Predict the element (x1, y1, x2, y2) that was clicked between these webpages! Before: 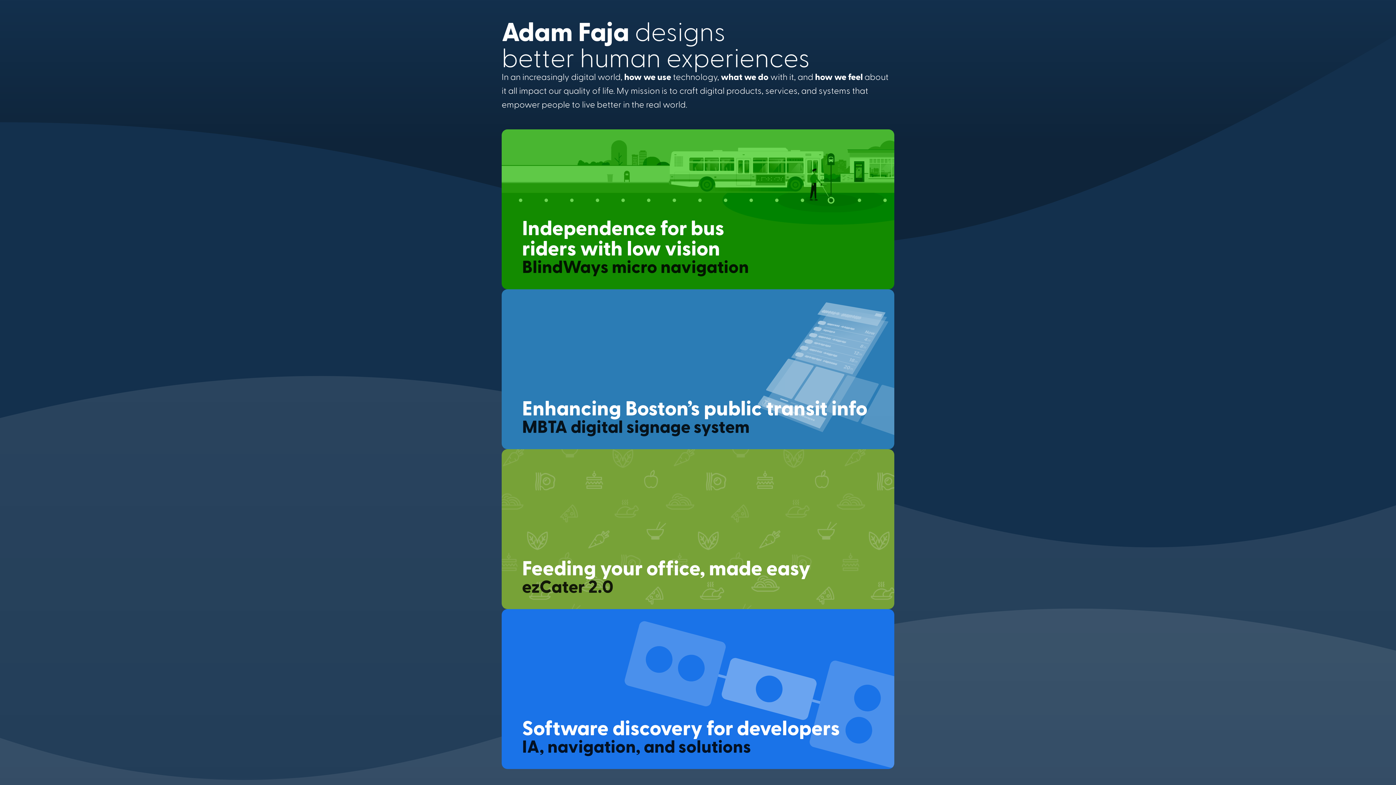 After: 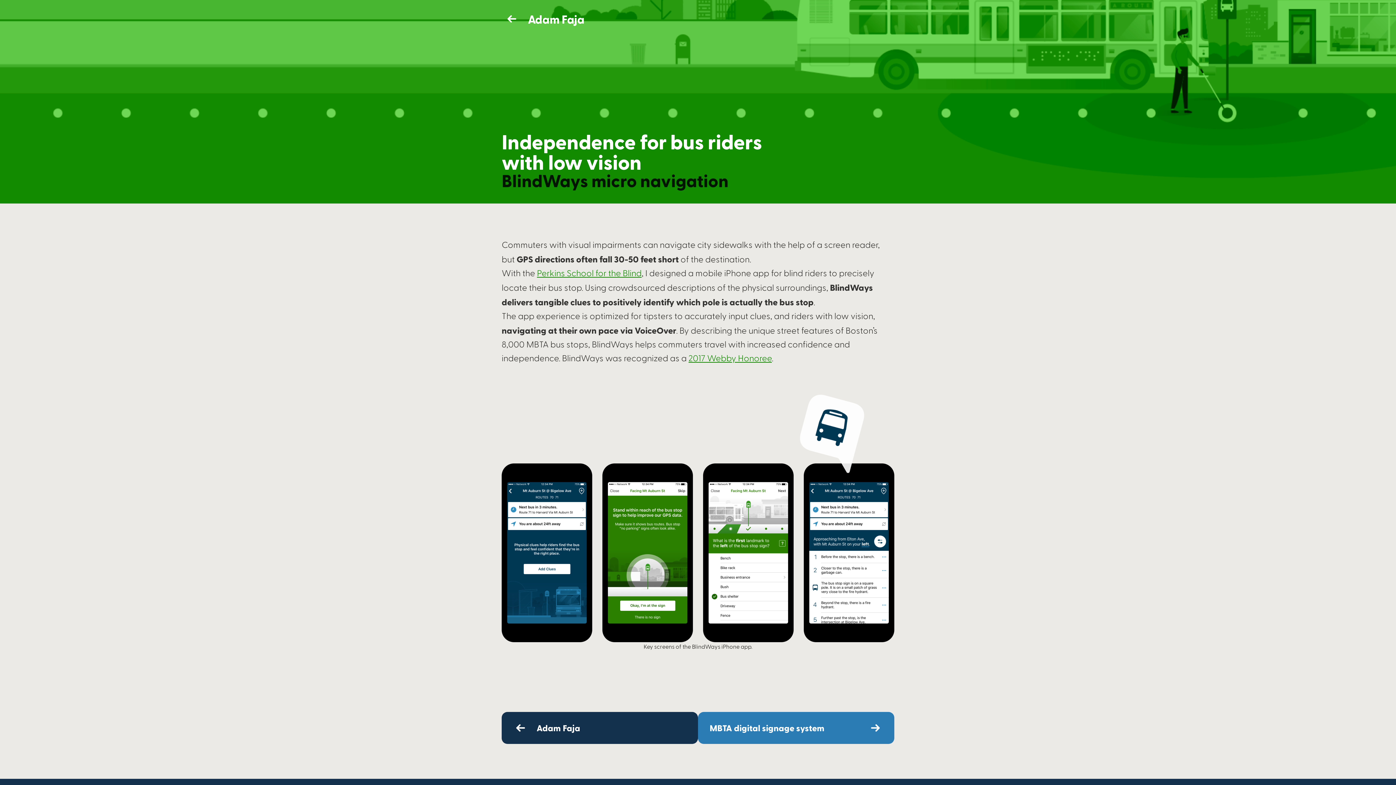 Action: bbox: (501, 129, 894, 289) label: Independence for bus riders with low vision

BlindWays micro navigation